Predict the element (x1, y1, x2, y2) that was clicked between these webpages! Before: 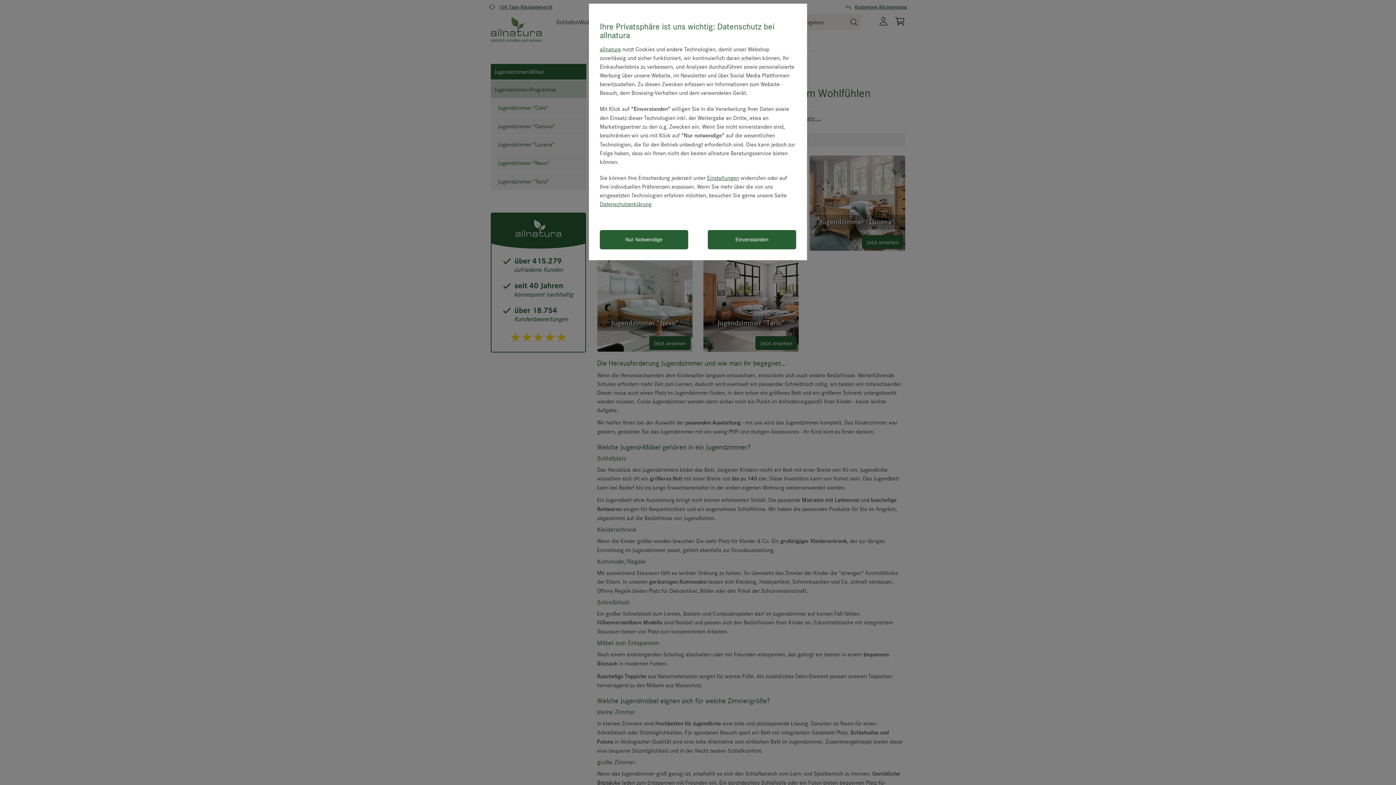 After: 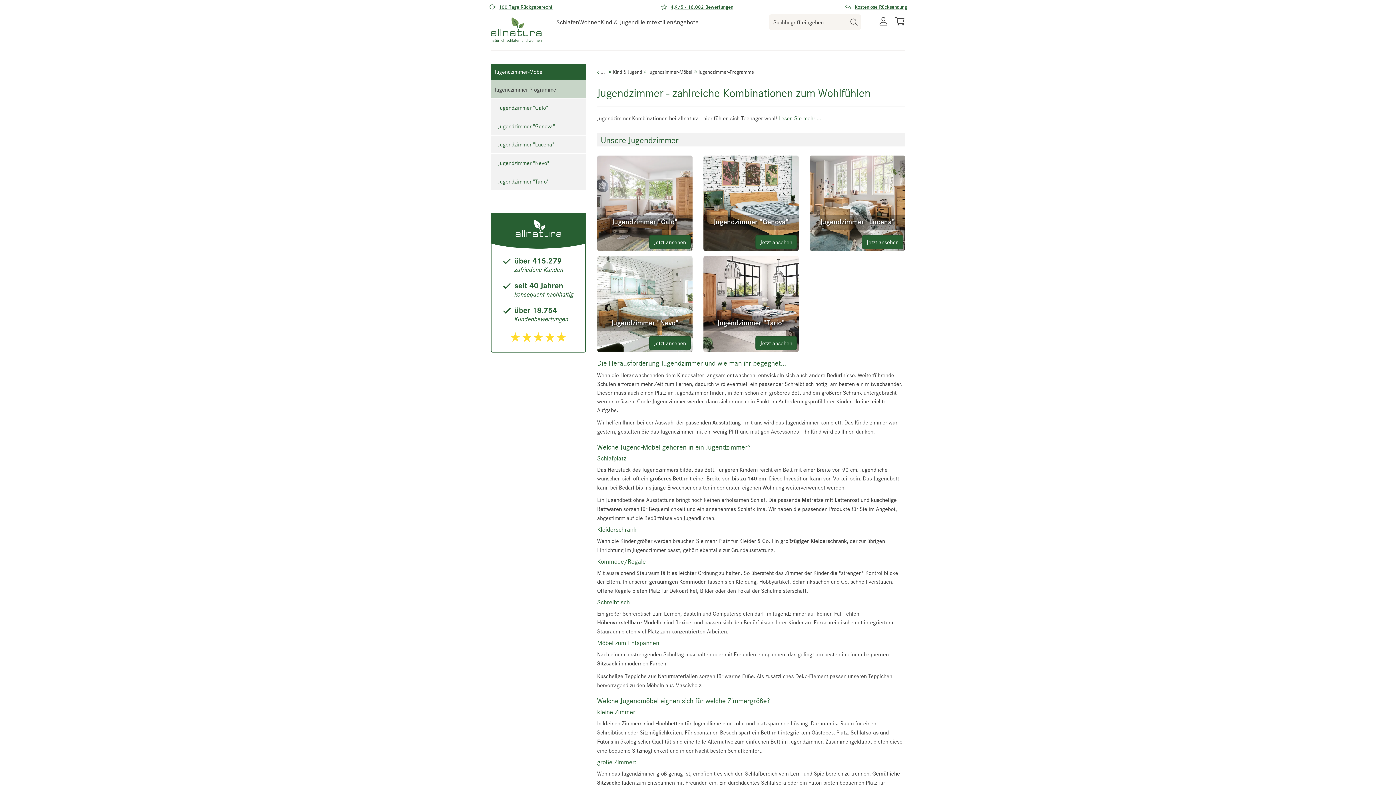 Action: bbox: (708, 230, 796, 249) label: Einverstanden